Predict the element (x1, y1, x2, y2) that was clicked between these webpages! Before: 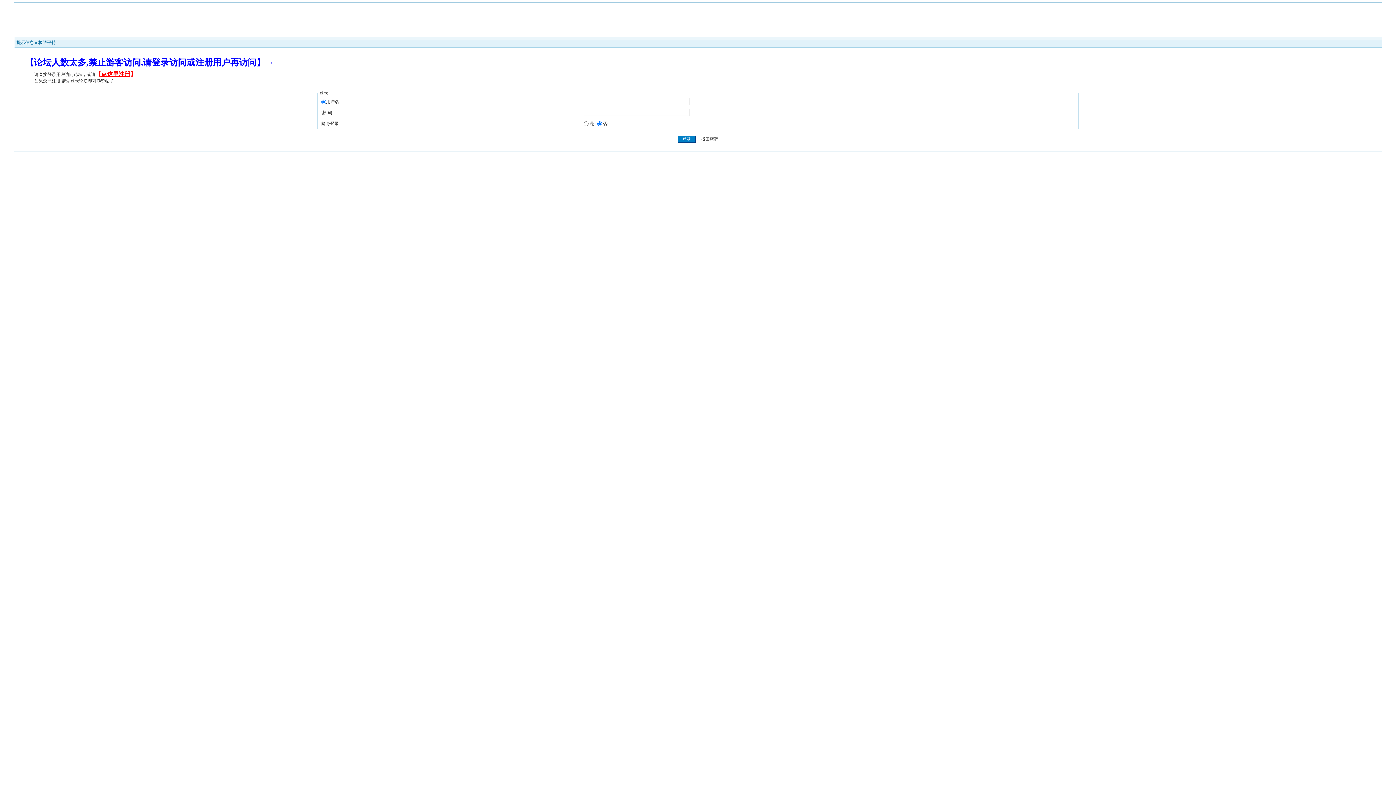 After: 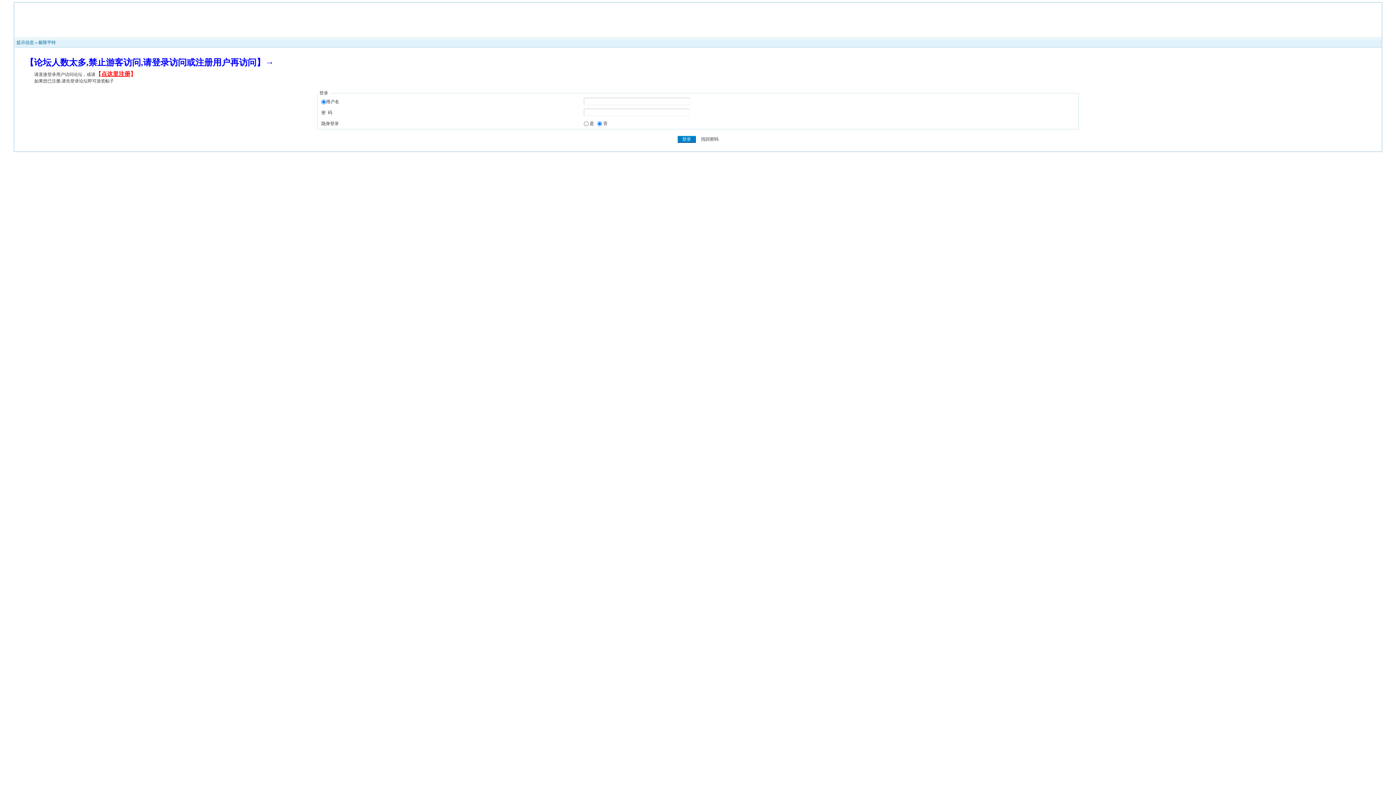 Action: bbox: (274, 61, 295, 66)